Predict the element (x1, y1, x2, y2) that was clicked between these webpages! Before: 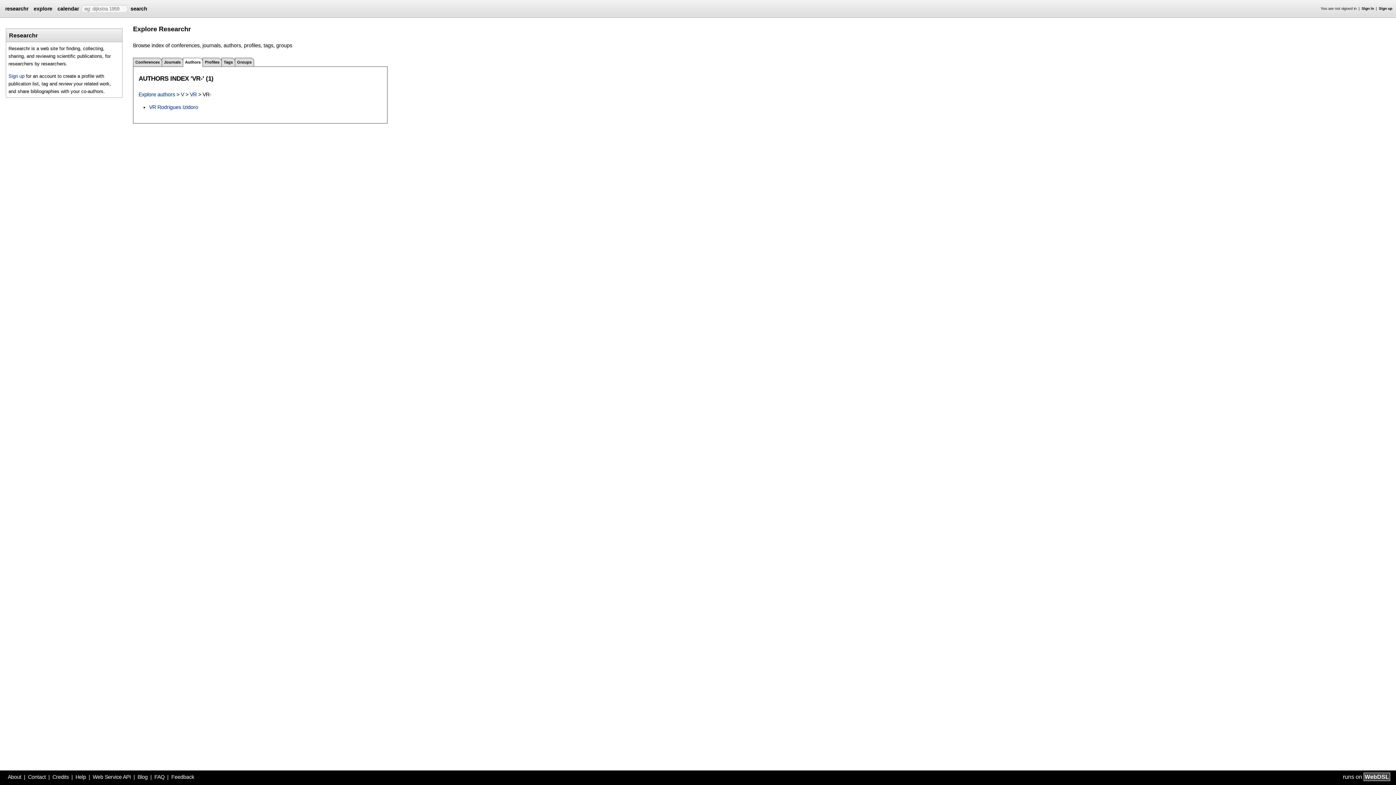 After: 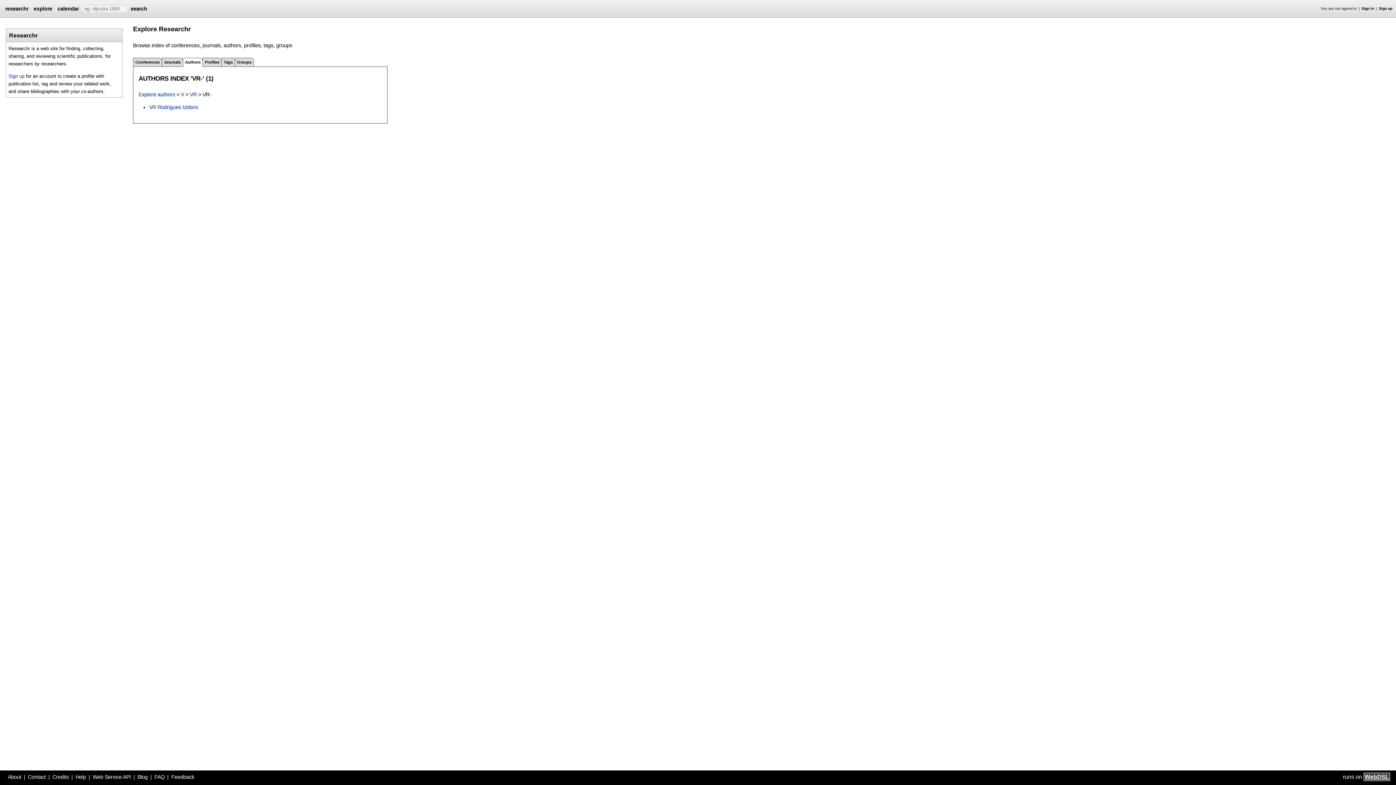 Action: bbox: (1364, 773, 1390, 781) label: WebDSL